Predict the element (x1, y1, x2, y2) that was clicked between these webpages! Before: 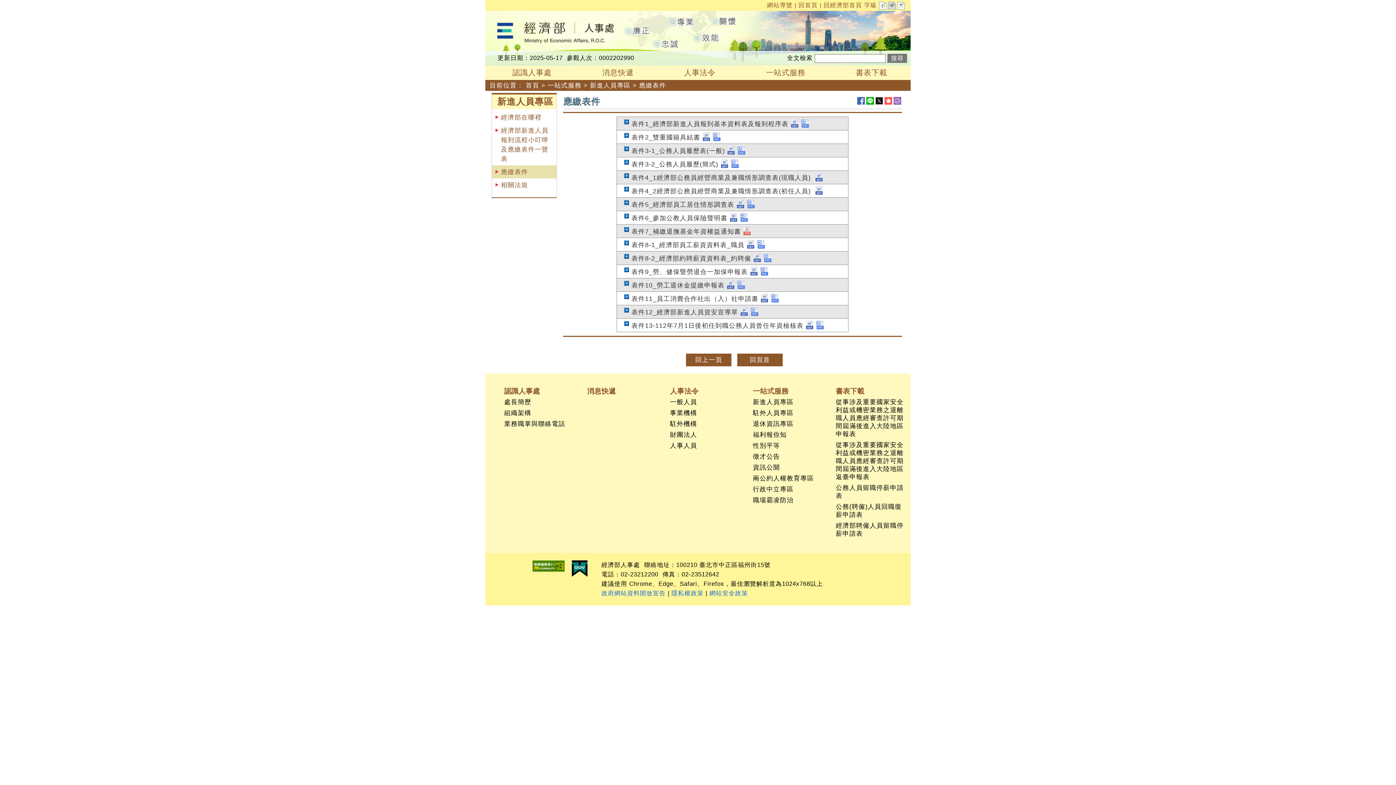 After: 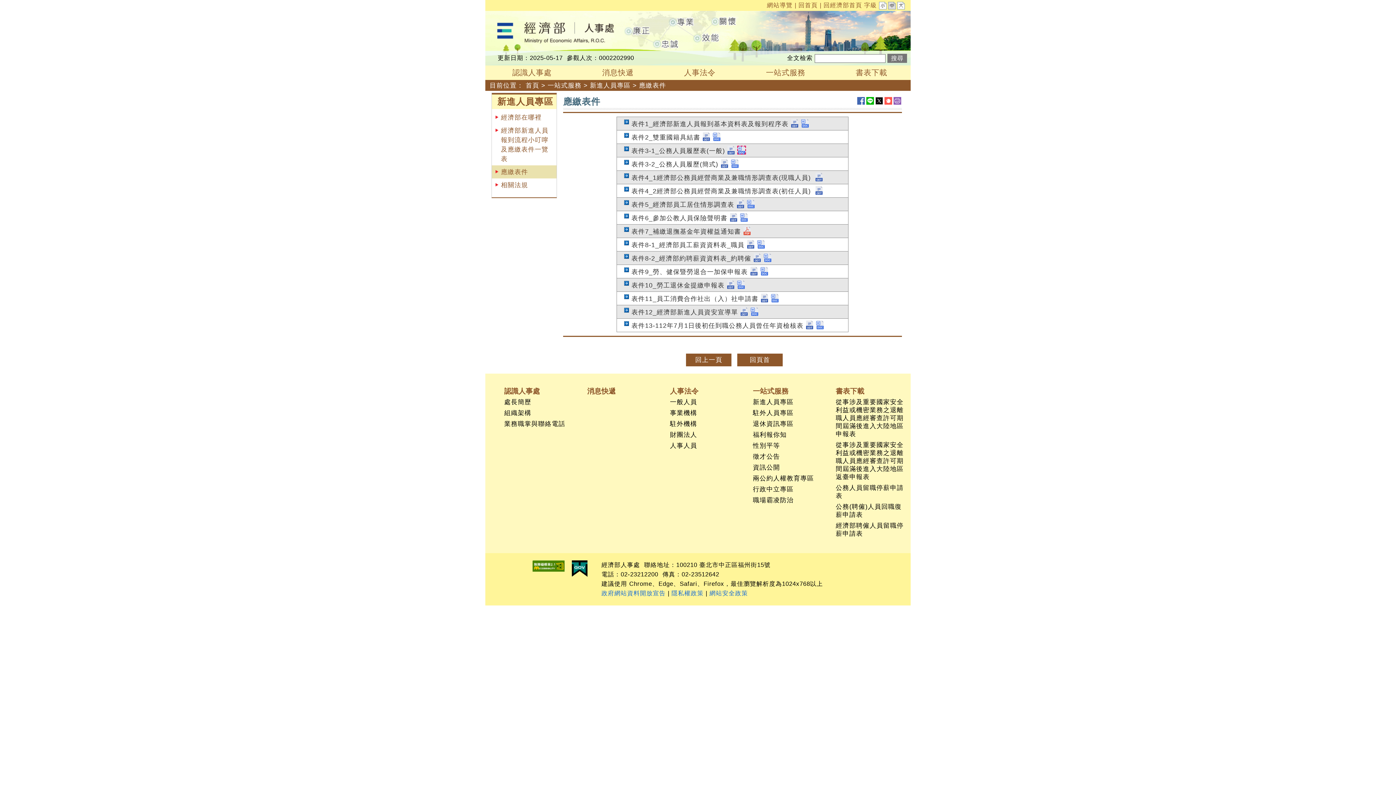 Action: bbox: (737, 147, 746, 154)